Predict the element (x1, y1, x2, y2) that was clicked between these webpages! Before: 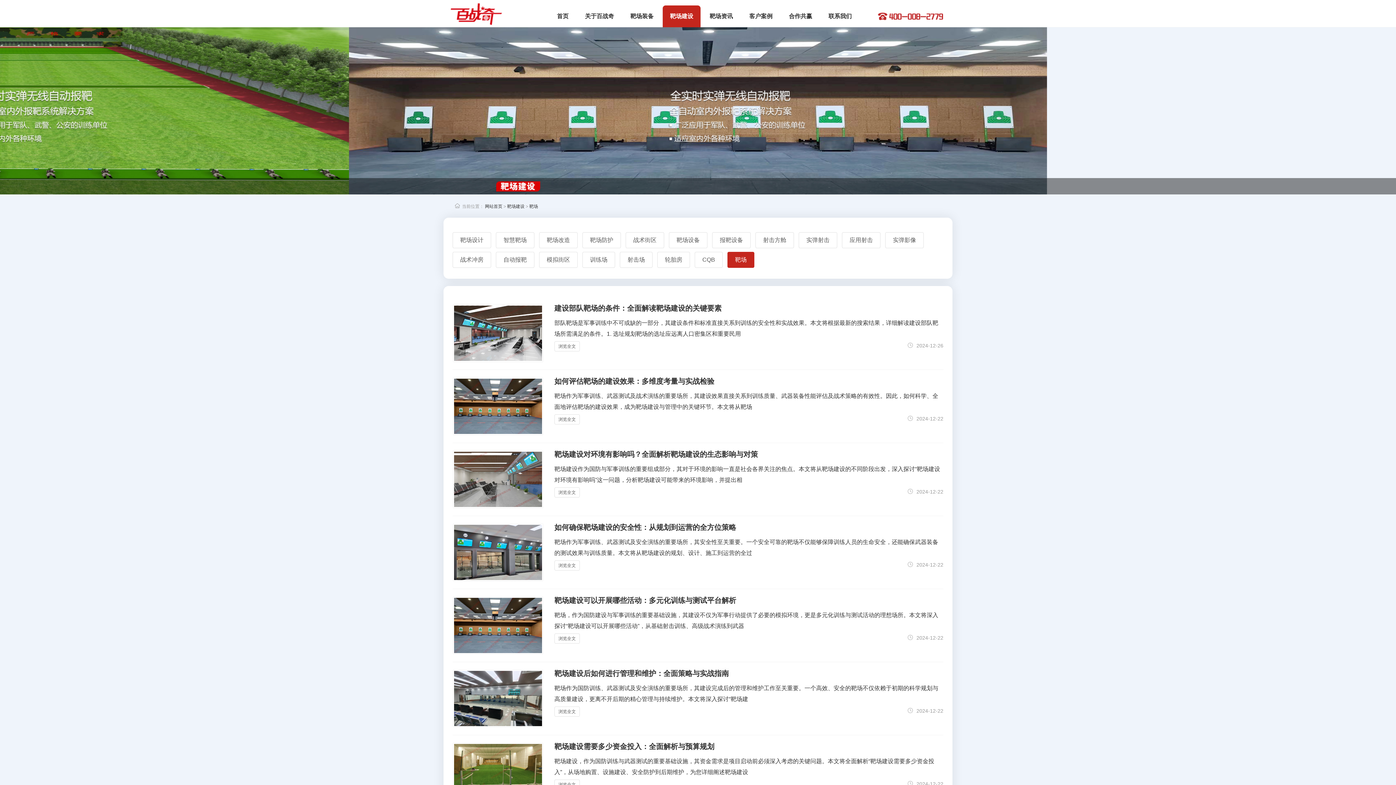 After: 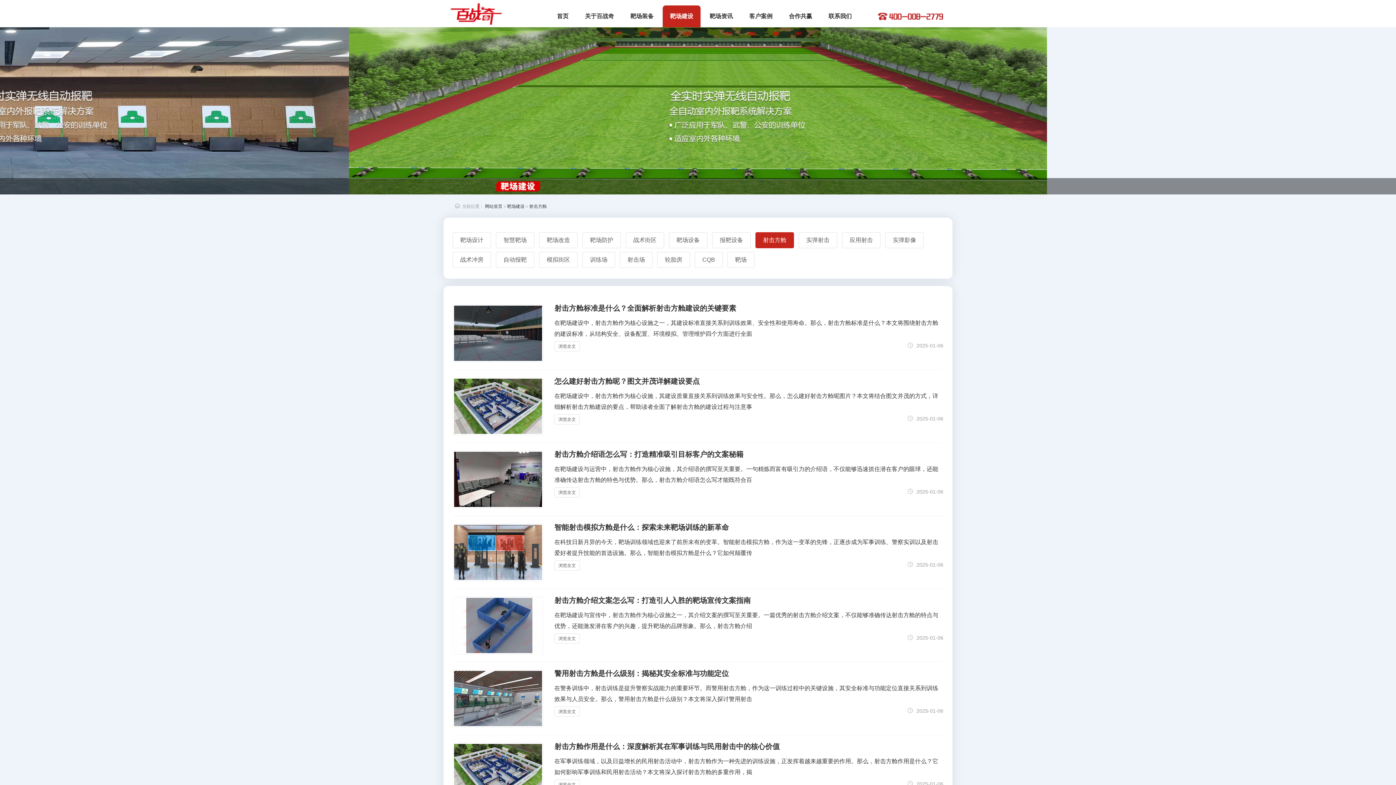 Action: label: 射击方舱 bbox: (755, 232, 794, 248)